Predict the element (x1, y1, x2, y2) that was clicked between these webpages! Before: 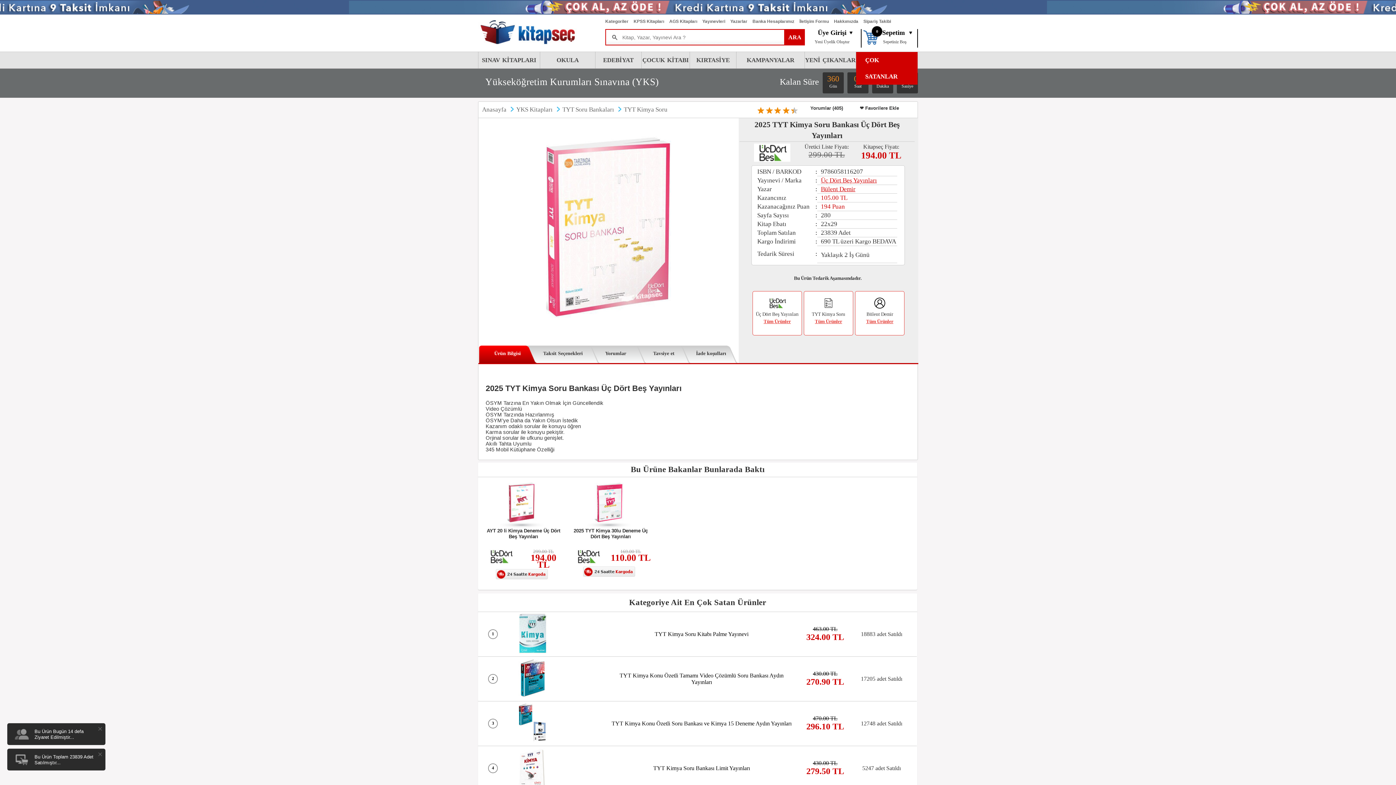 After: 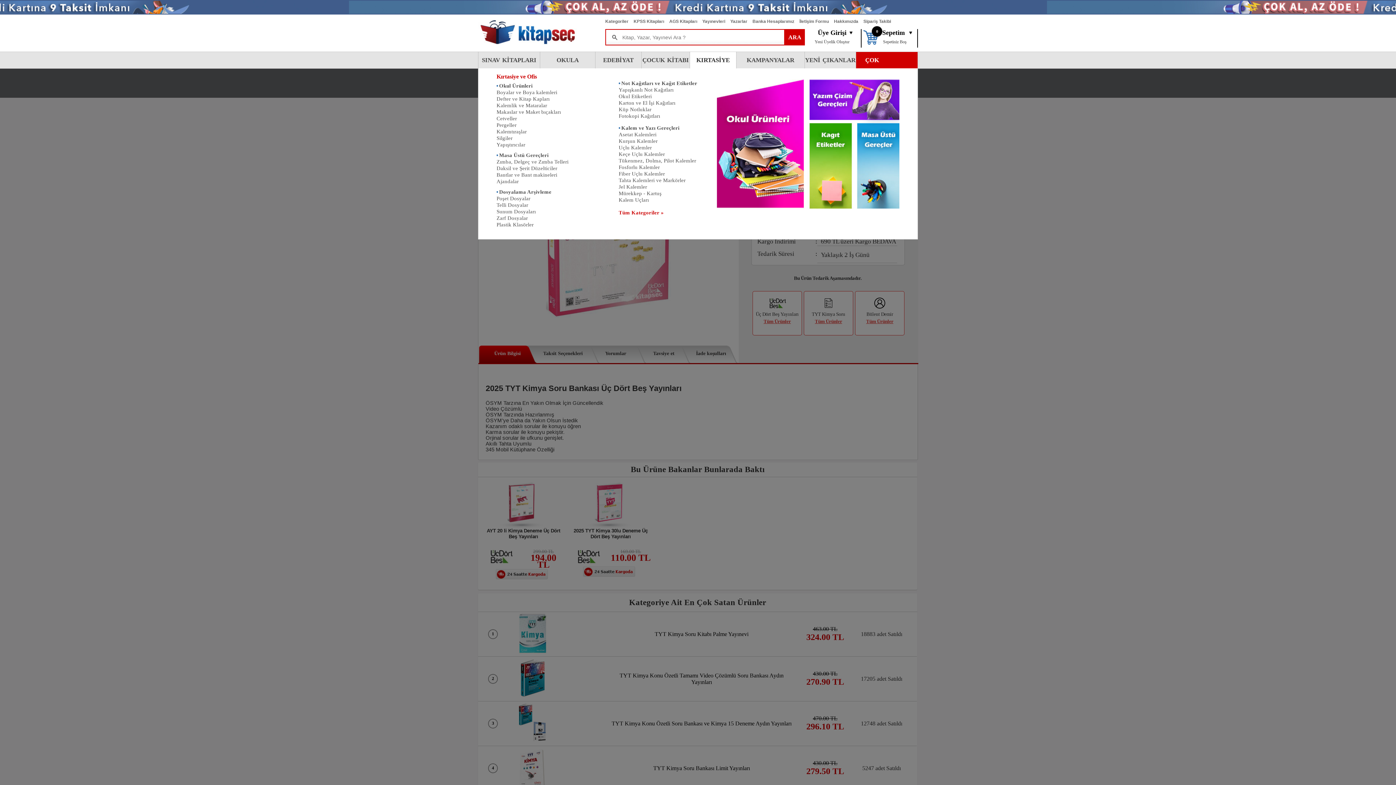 Action: label: KIRTASİYE bbox: (690, 52, 736, 68)